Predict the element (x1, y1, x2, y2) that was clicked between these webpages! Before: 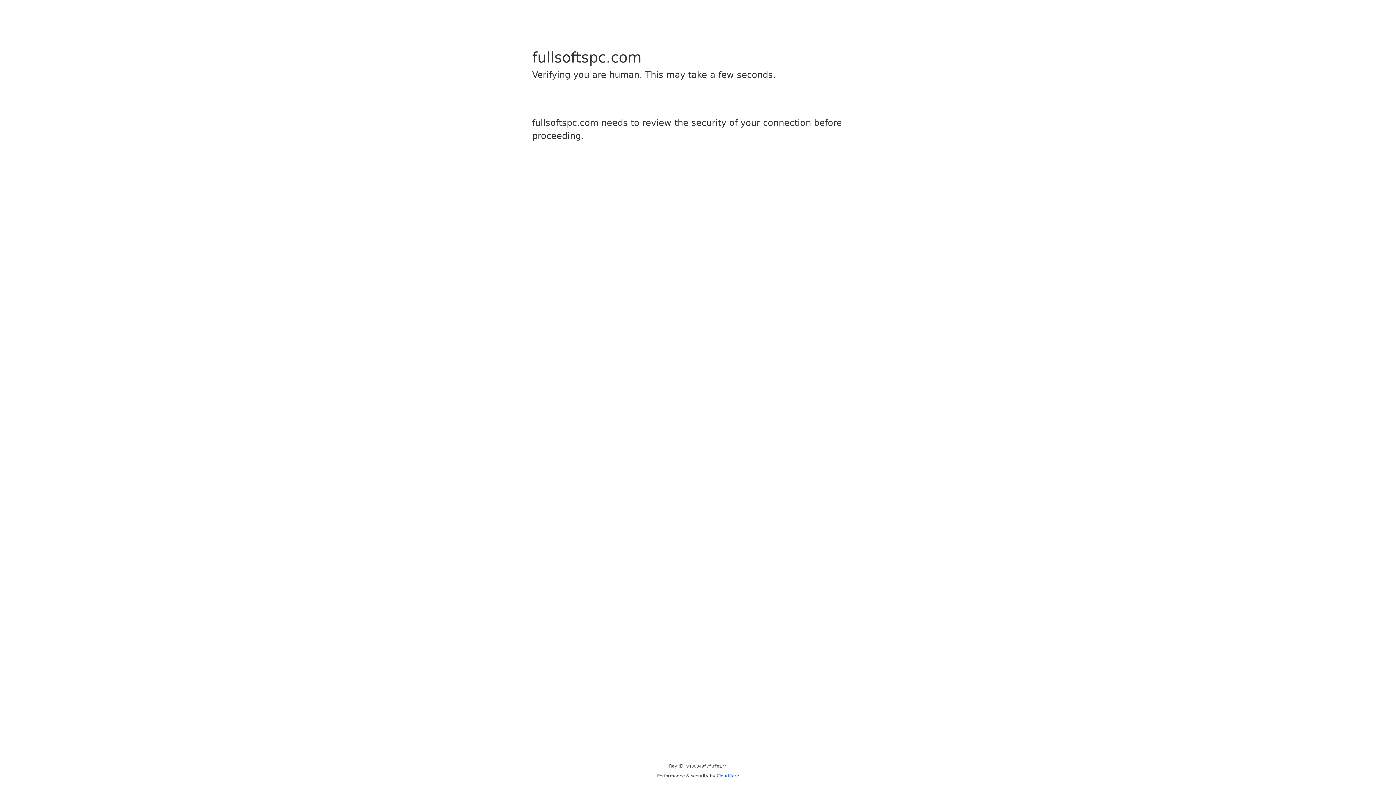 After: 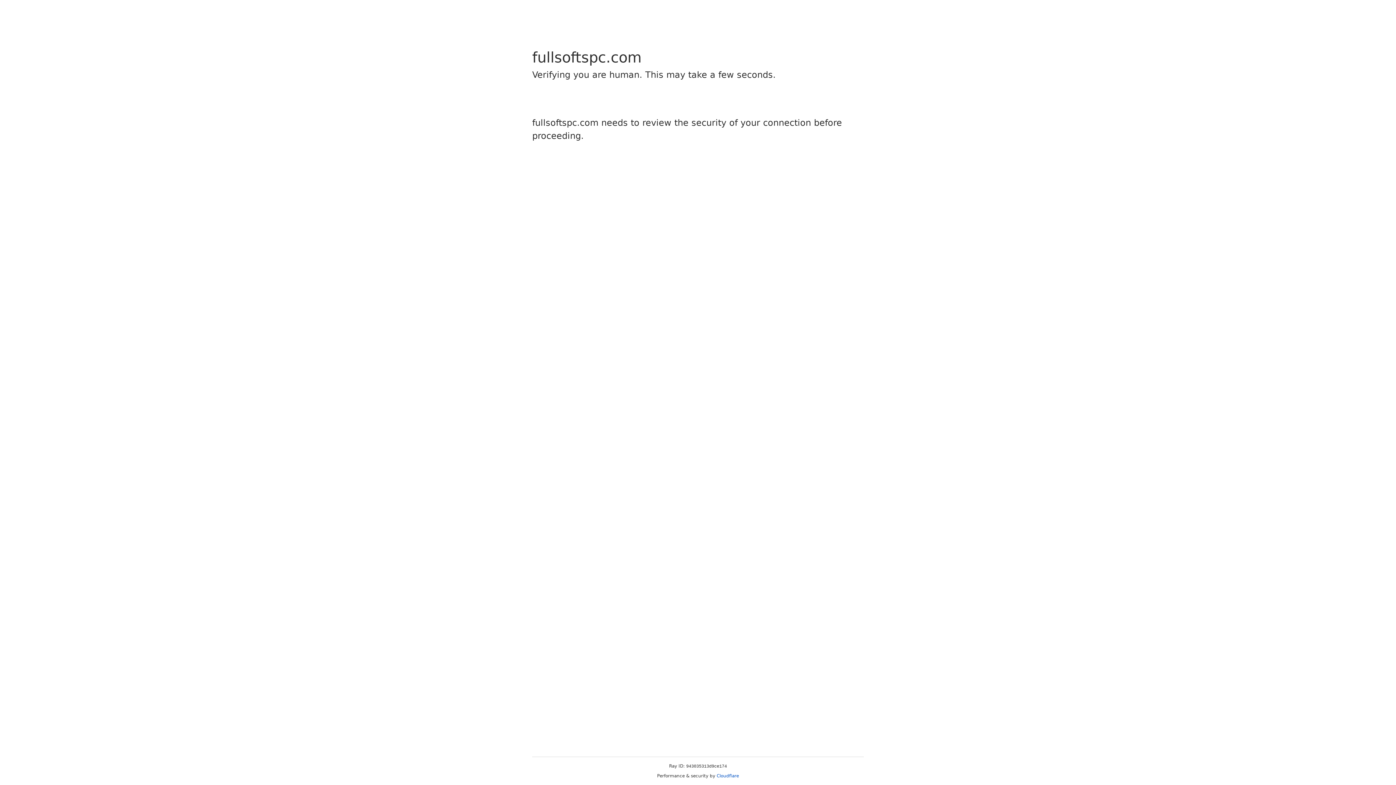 Action: label: Cloudflare bbox: (716, 773, 739, 778)